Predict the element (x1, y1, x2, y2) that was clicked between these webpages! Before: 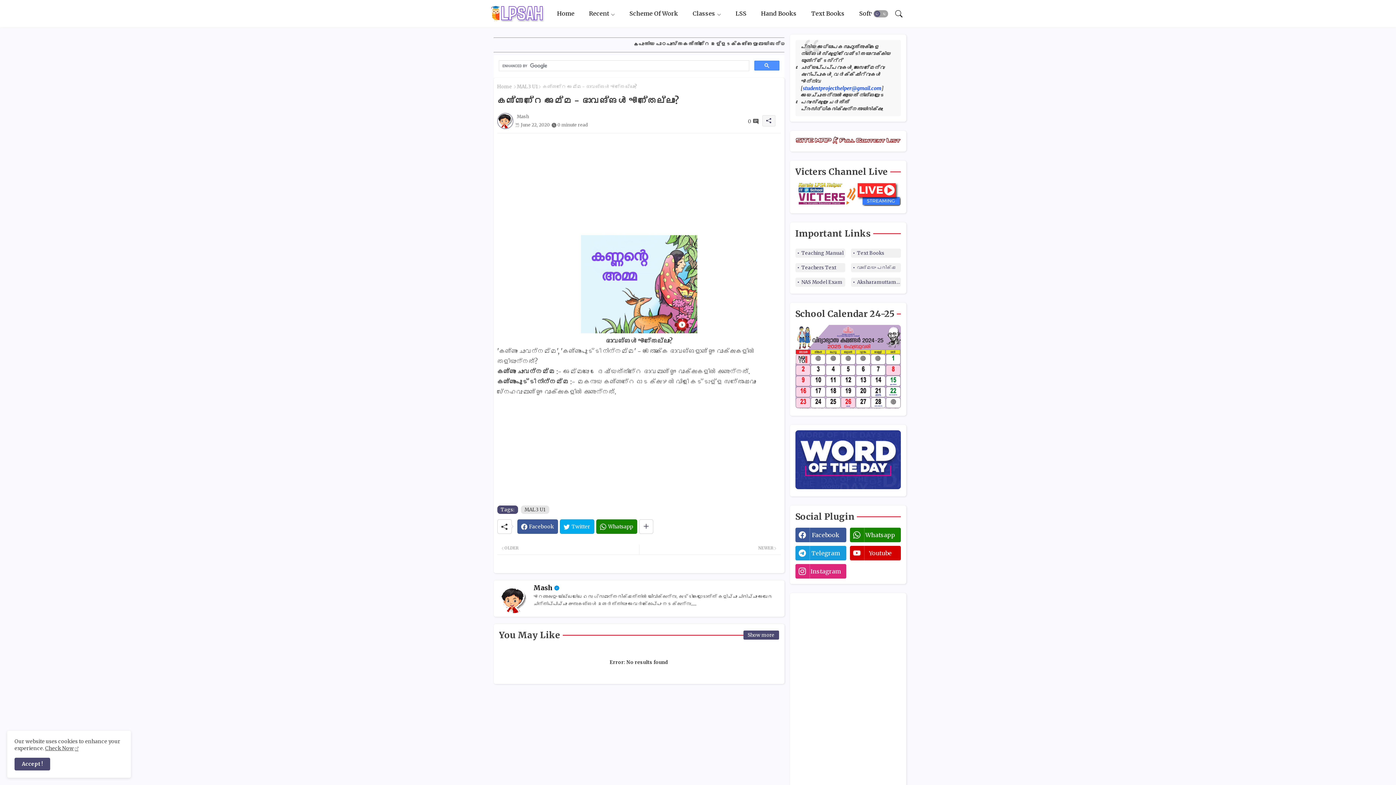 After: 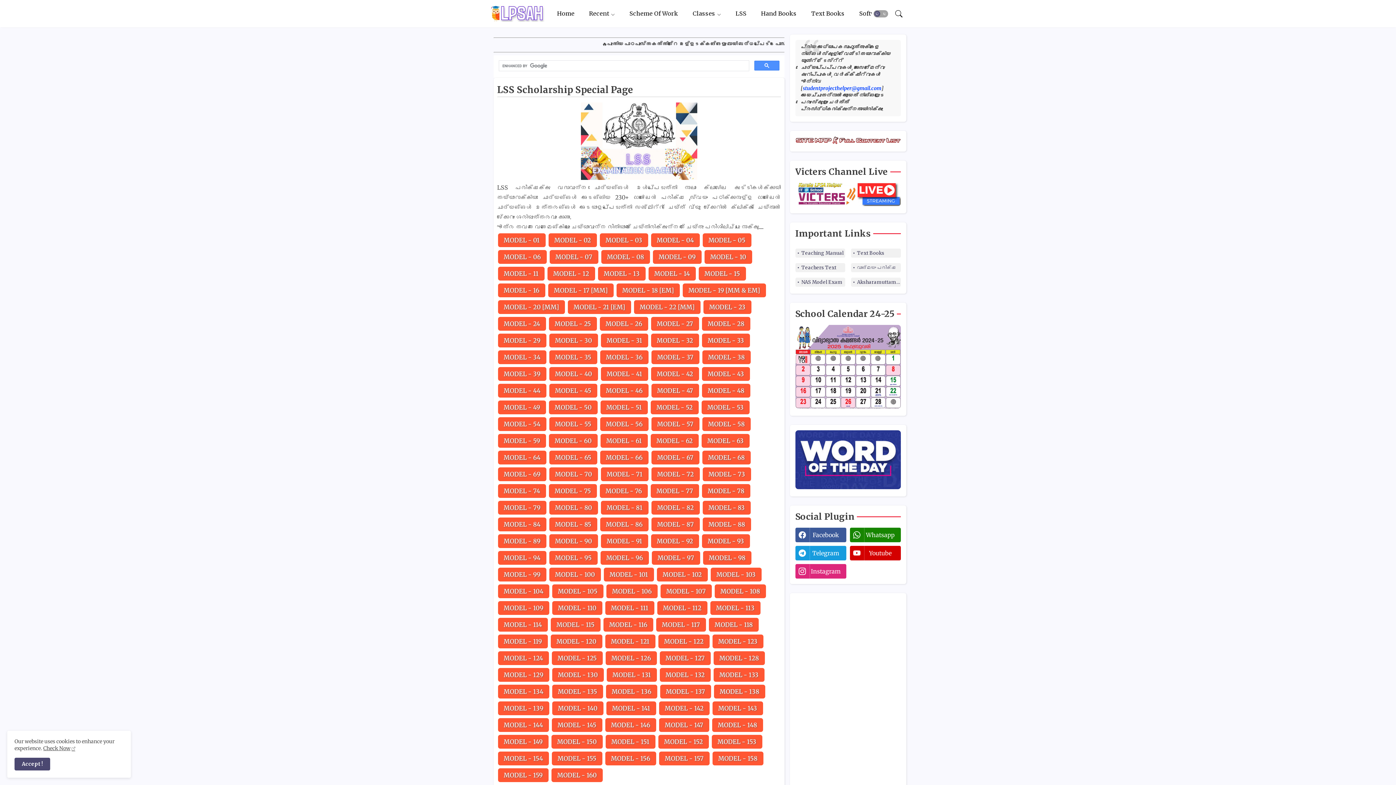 Action: label: LSS bbox: (728, 0, 754, 27)